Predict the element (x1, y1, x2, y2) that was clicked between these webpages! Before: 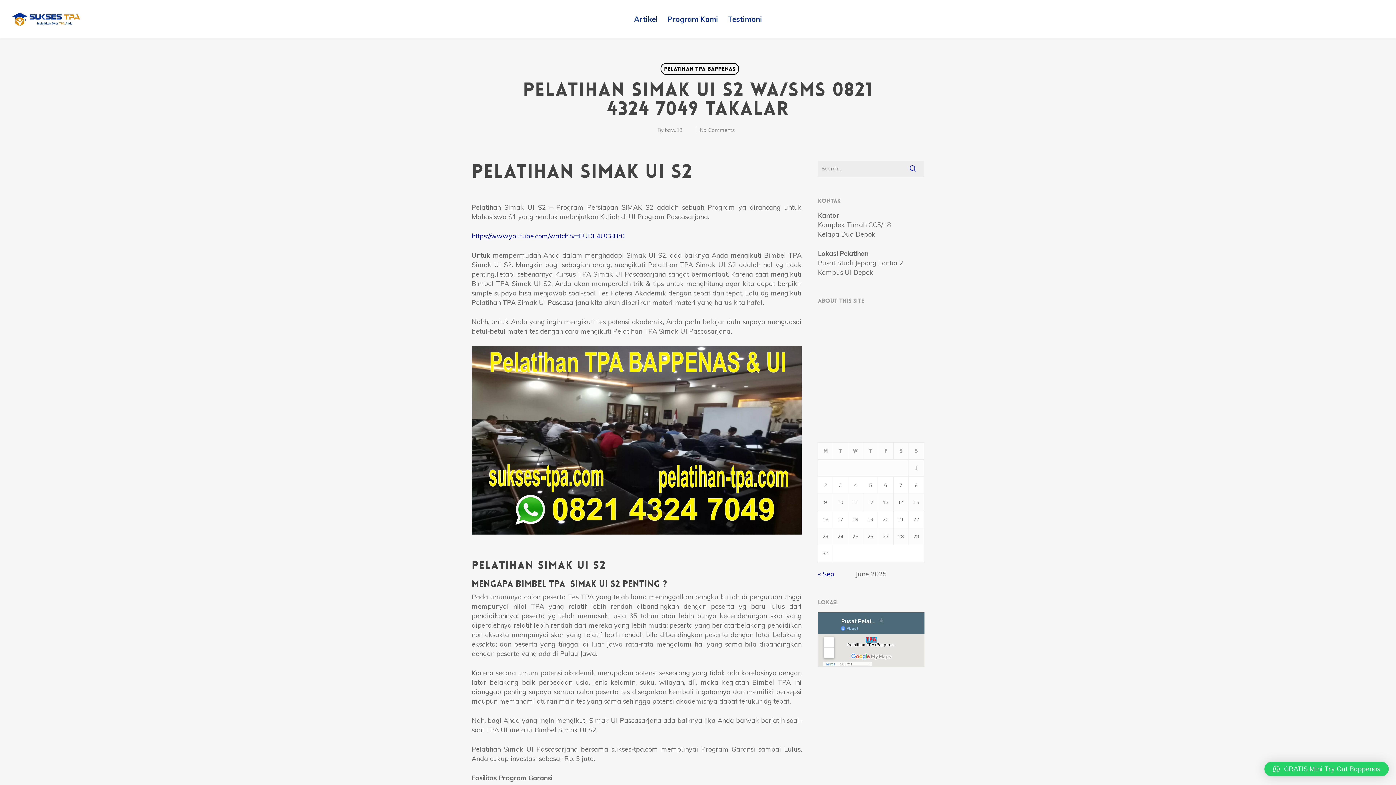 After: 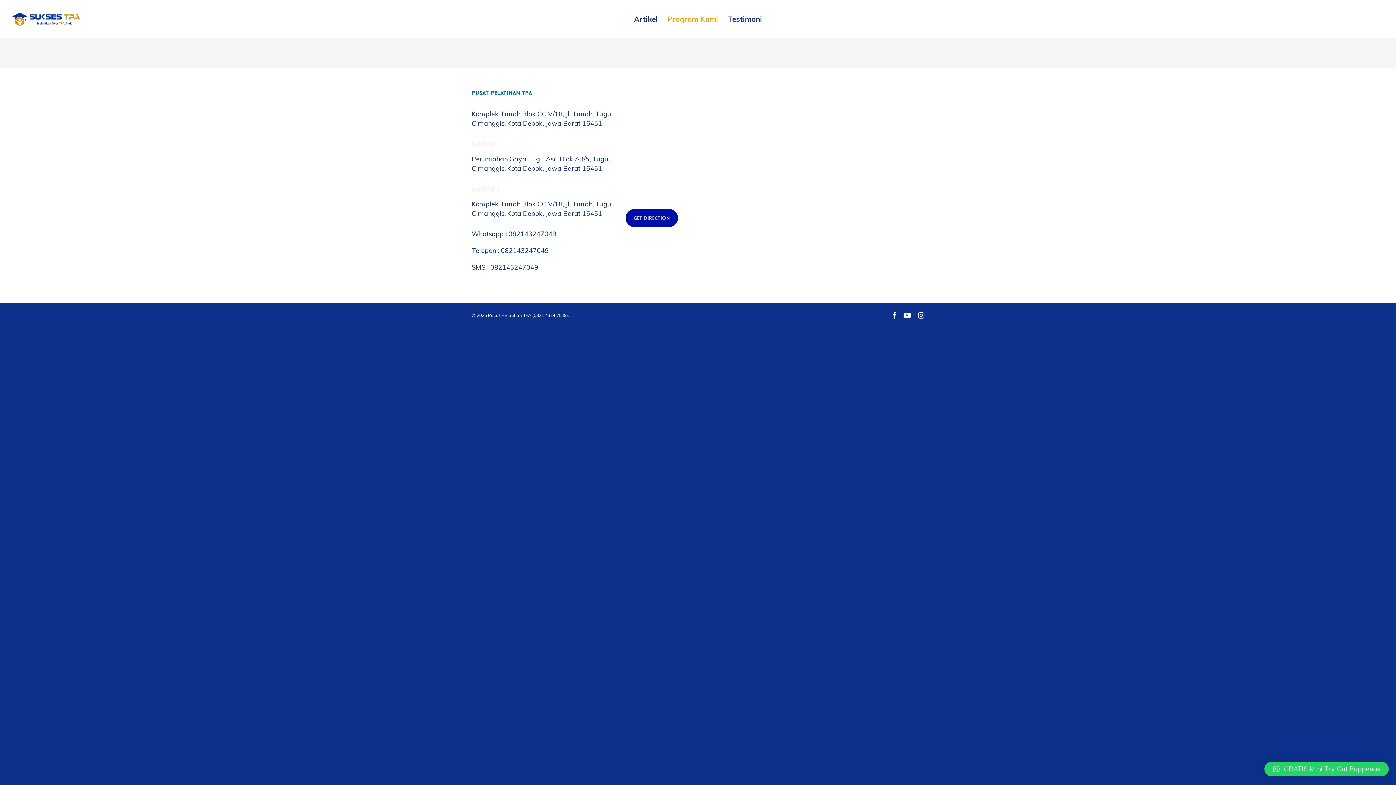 Action: bbox: (664, 10, 721, 38) label: Program Kami